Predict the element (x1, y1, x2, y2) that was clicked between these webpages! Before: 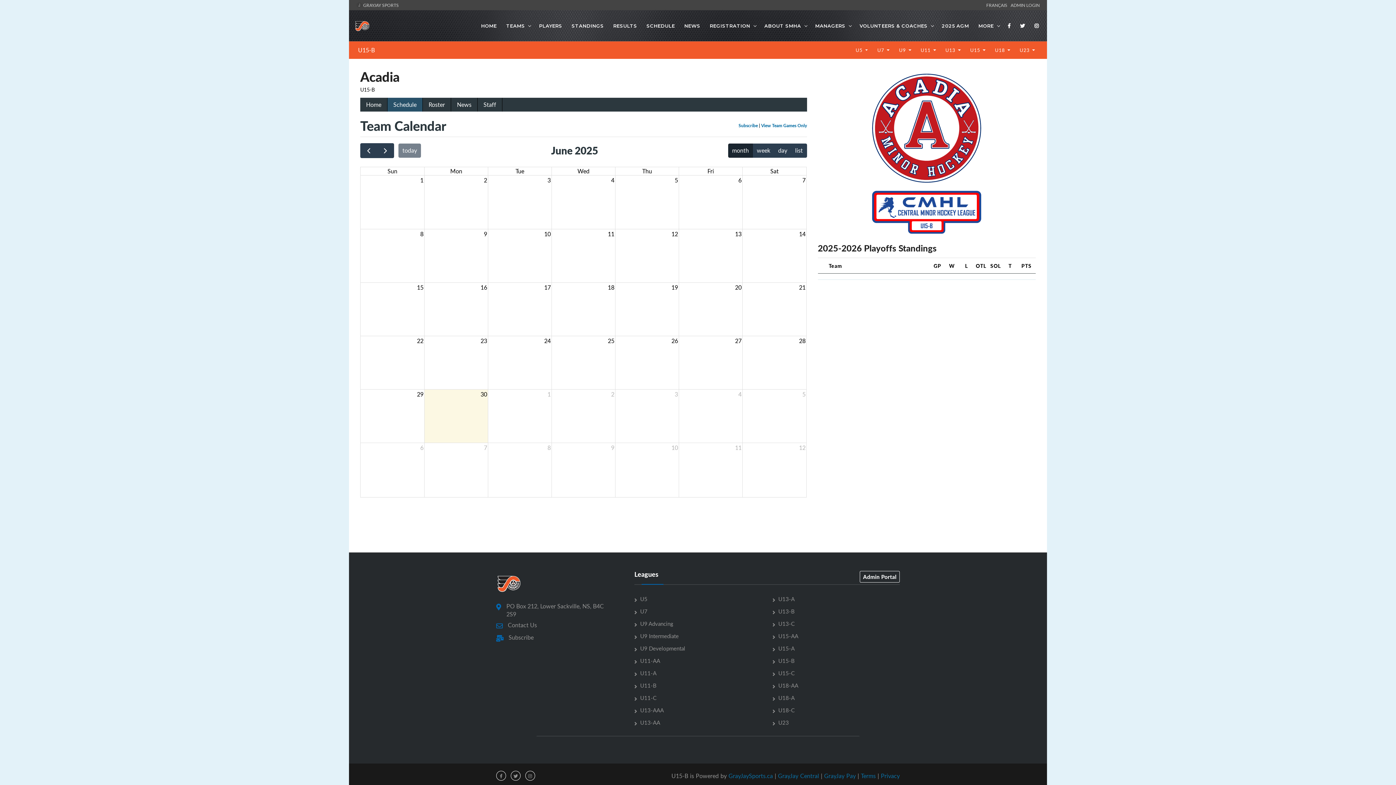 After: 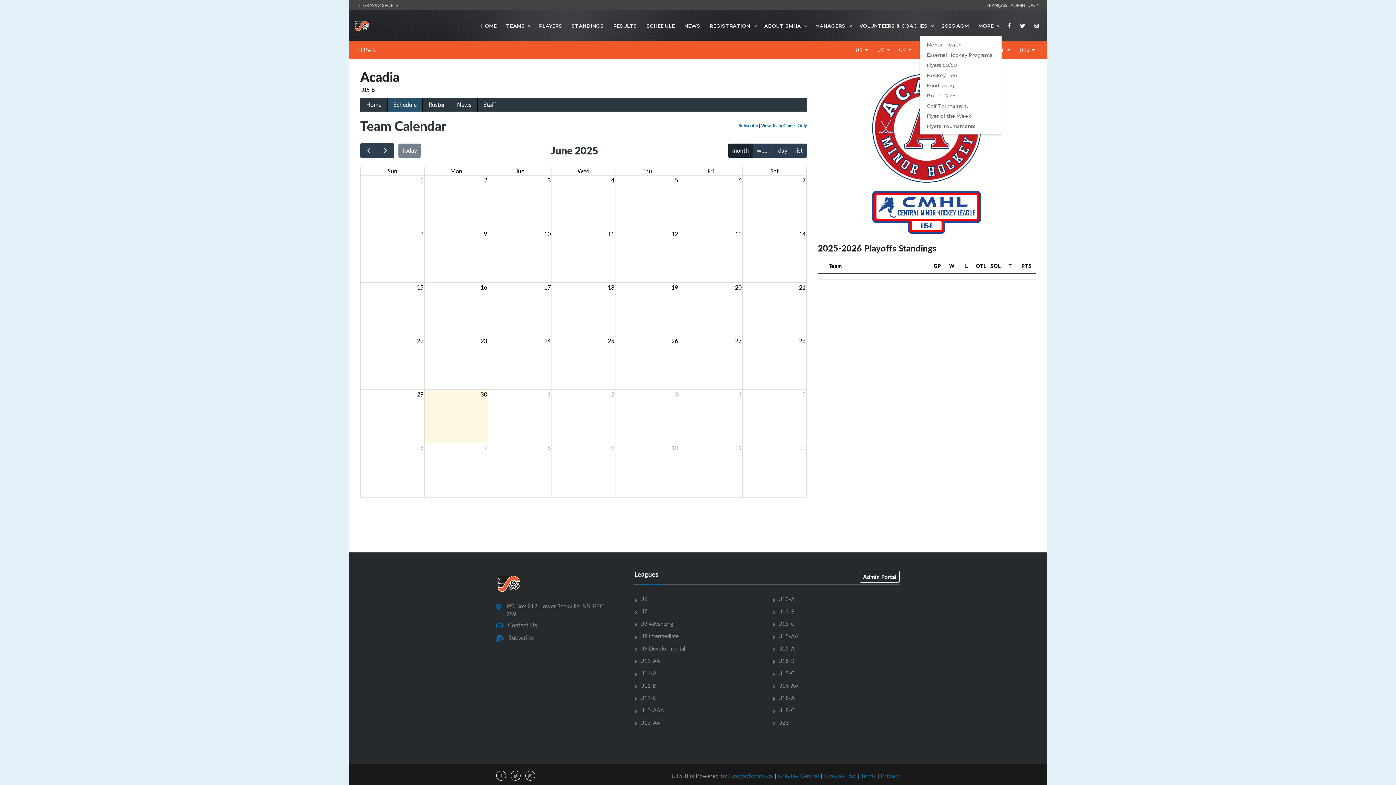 Action: label: MORE bbox: (975, 15, 996, 36)